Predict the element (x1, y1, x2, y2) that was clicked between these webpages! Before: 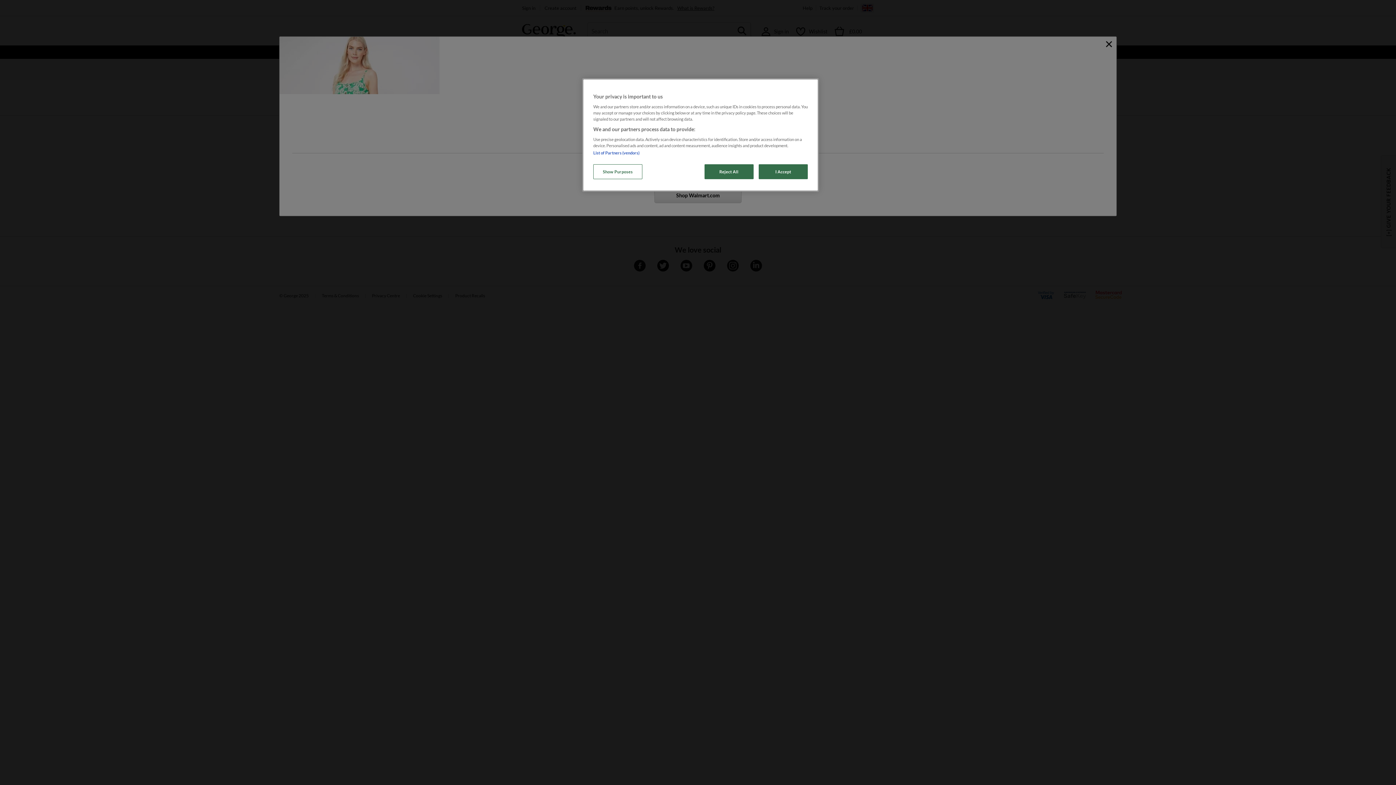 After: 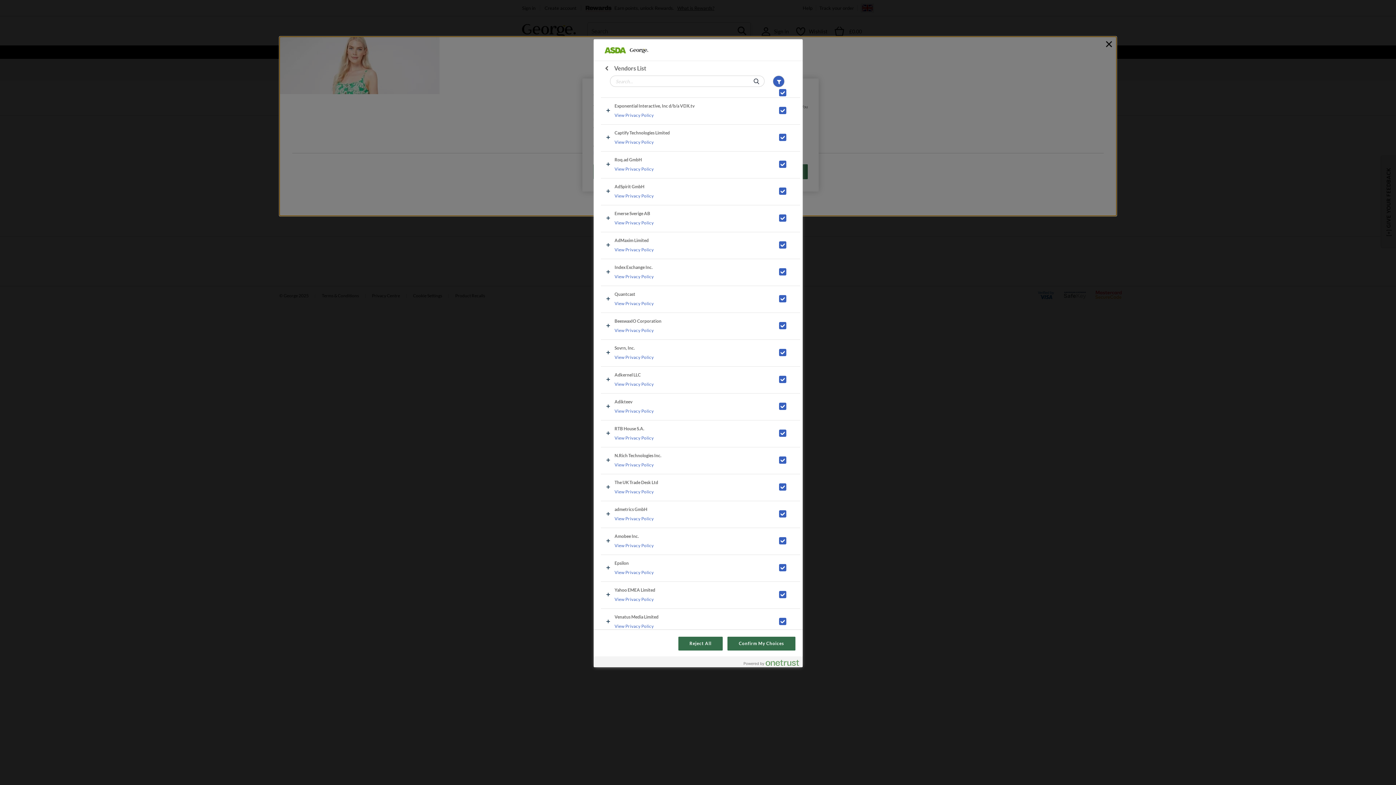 Action: bbox: (593, 150, 639, 155) label: List of Partners (vendors)